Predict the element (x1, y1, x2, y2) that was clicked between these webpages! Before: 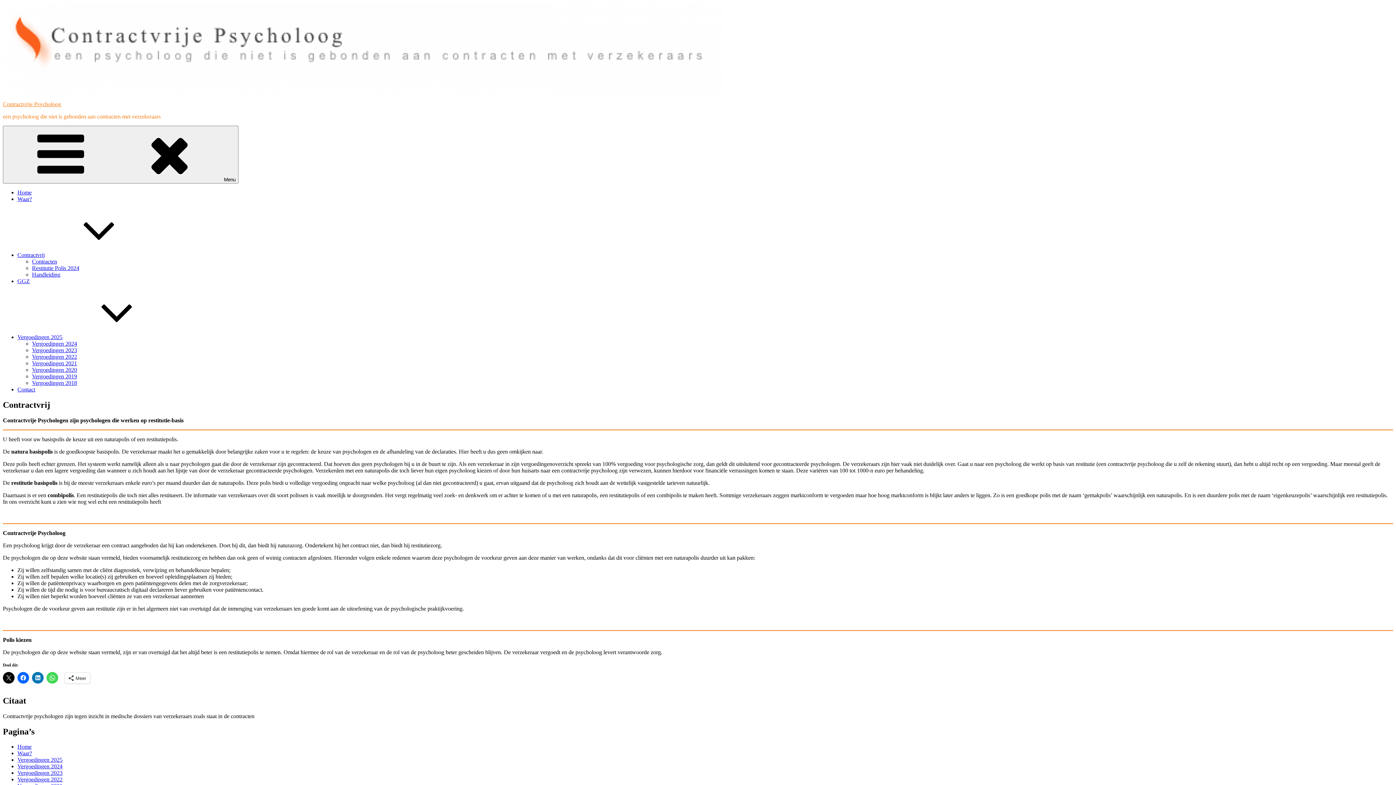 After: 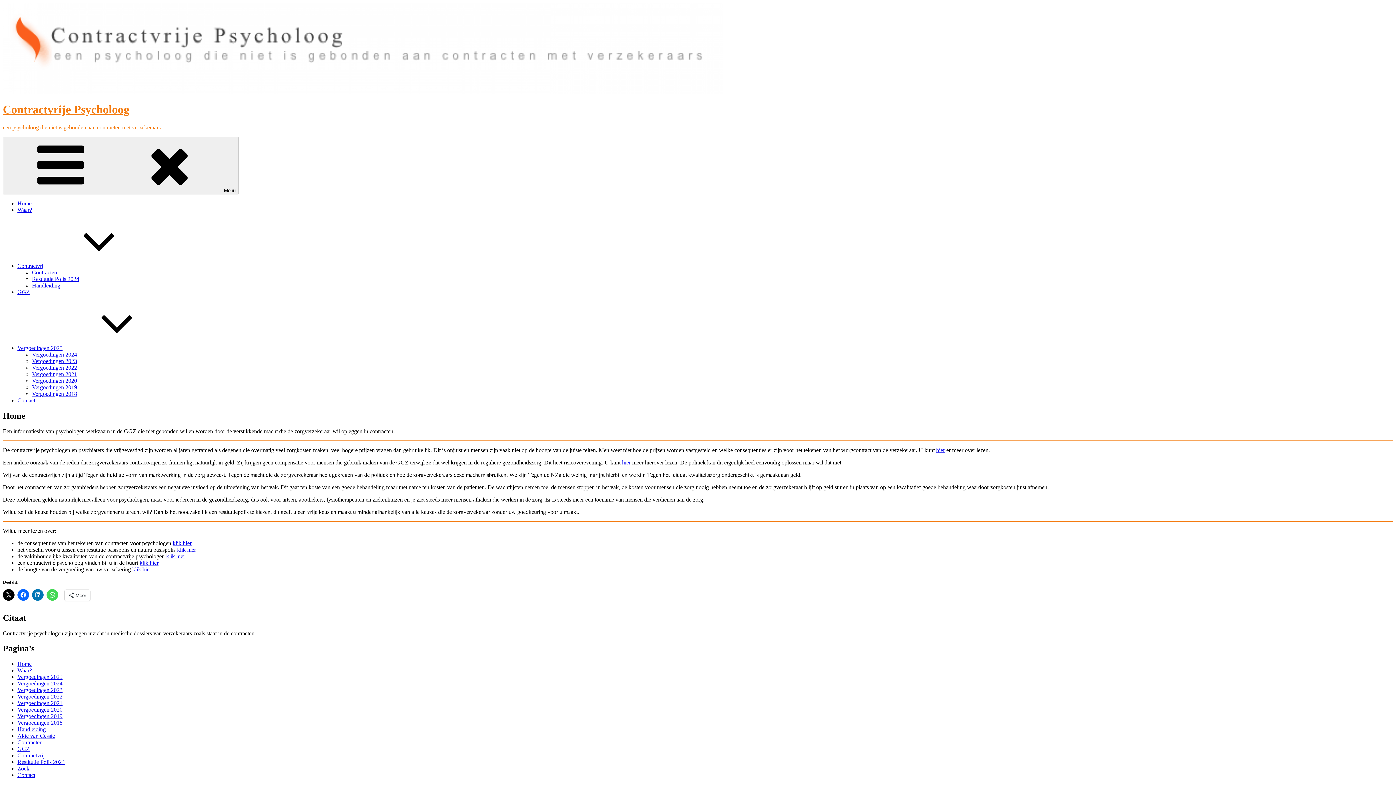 Action: bbox: (17, 189, 31, 195) label: Home